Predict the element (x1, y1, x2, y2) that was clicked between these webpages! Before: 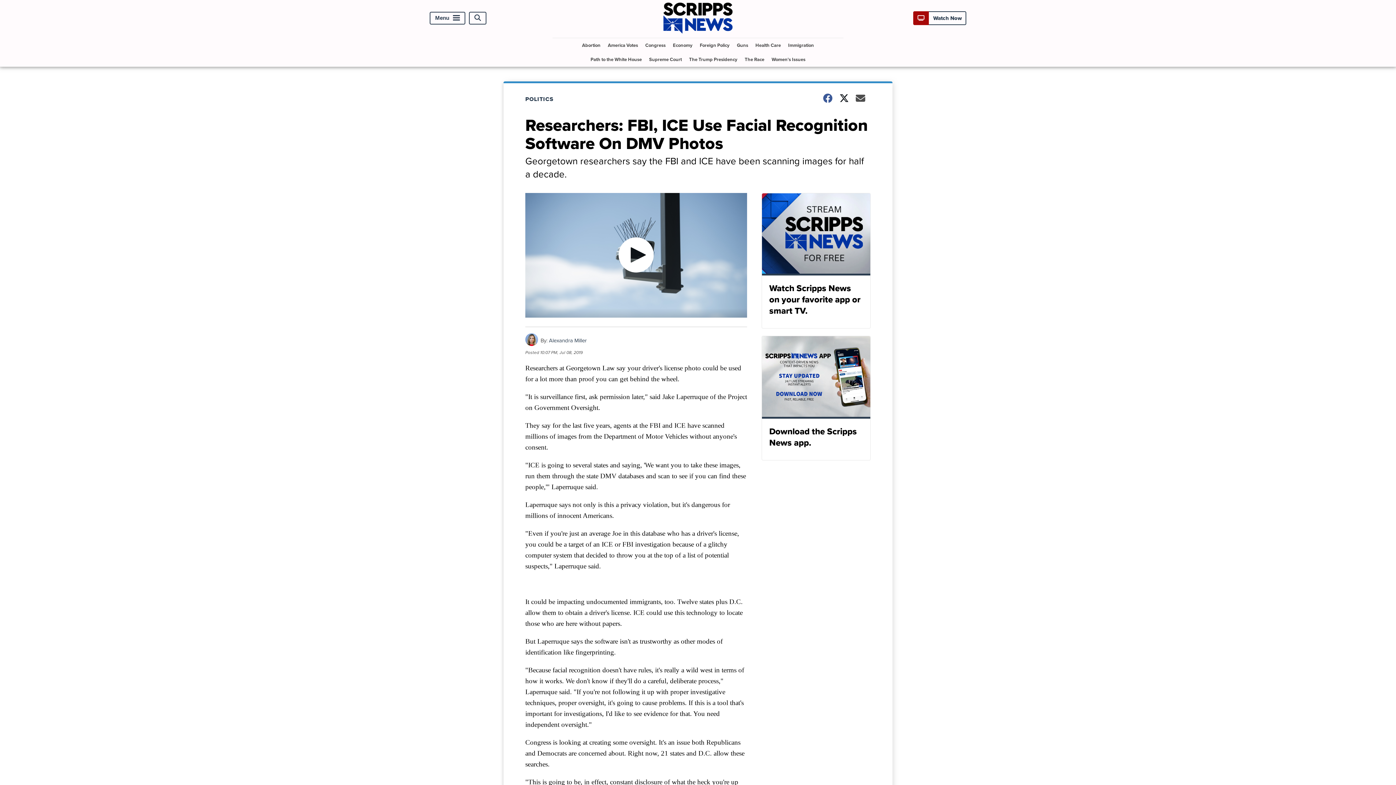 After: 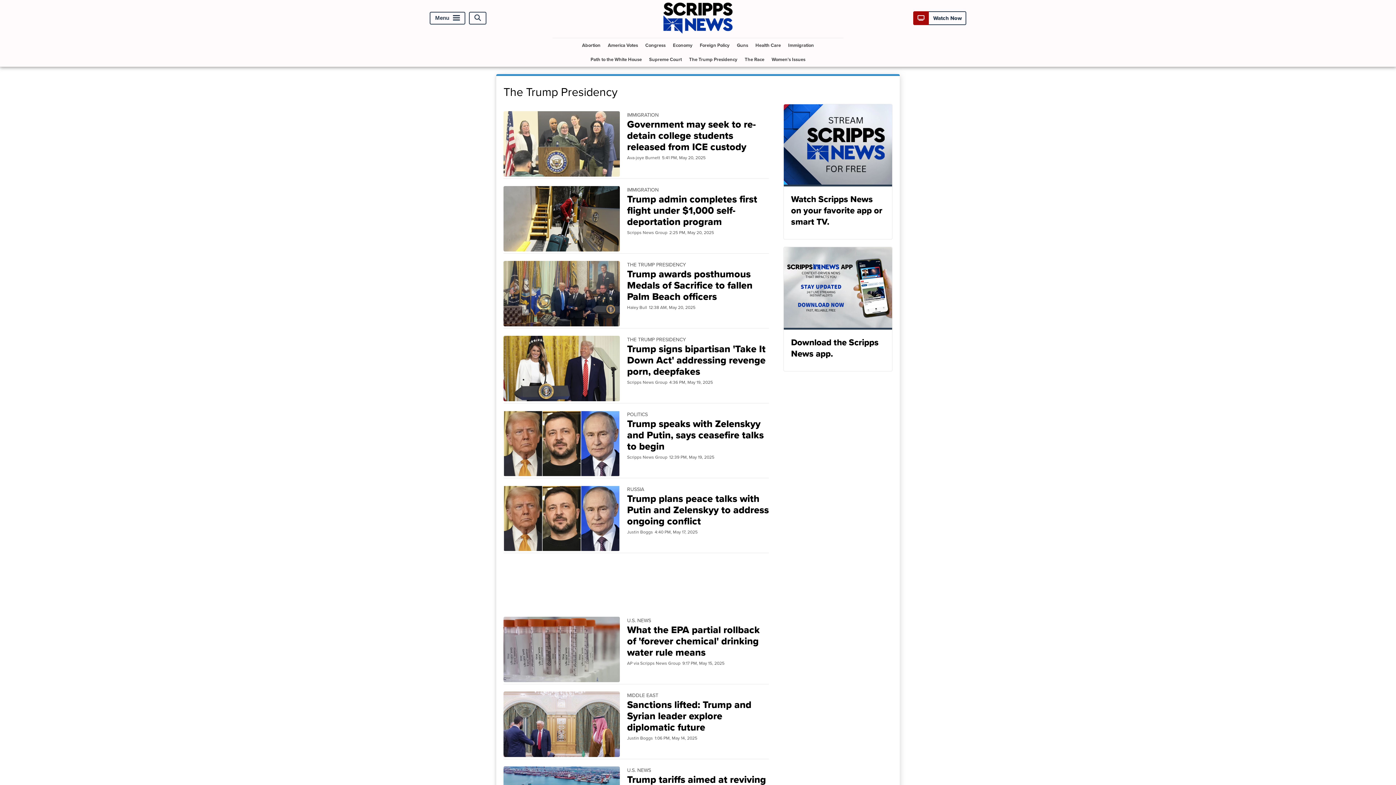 Action: label: The Trump Presidency bbox: (686, 52, 740, 66)